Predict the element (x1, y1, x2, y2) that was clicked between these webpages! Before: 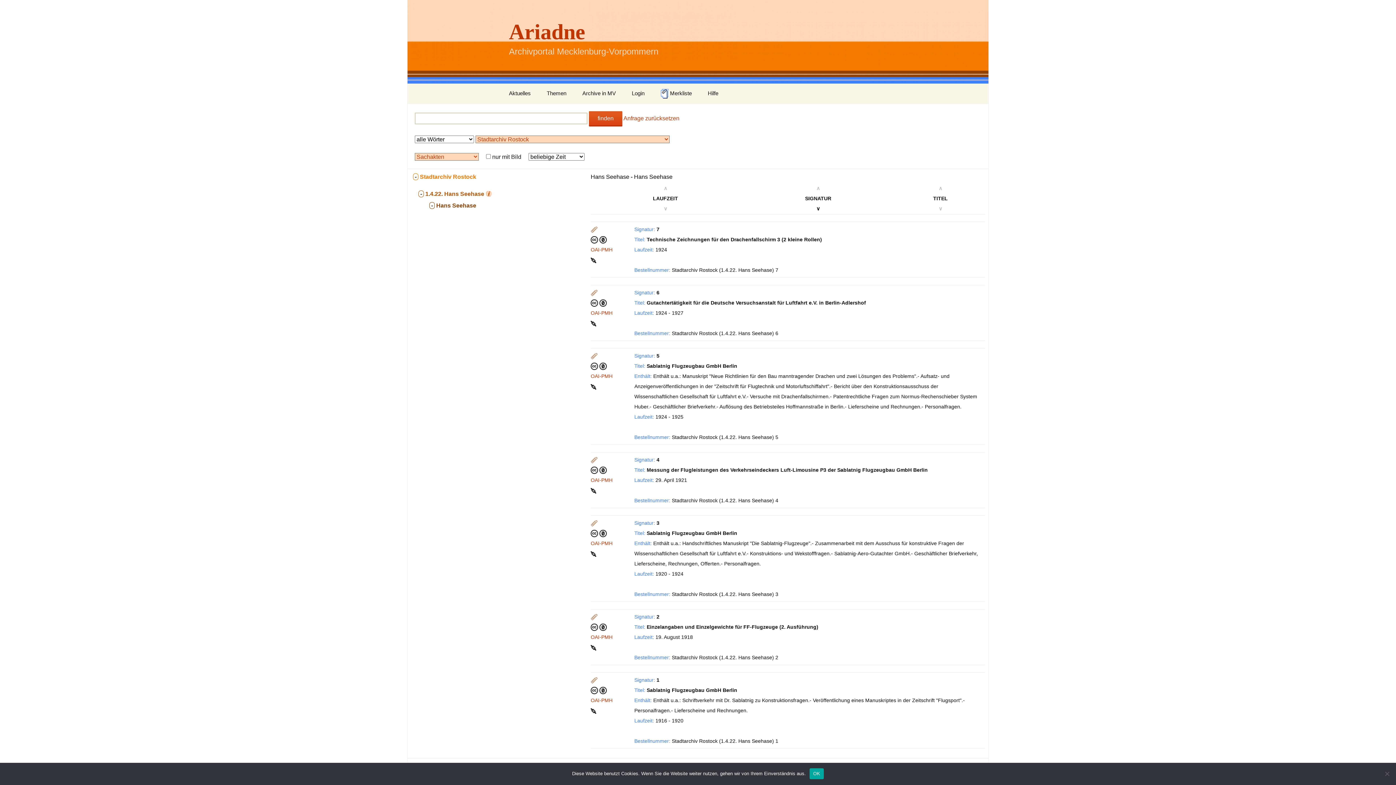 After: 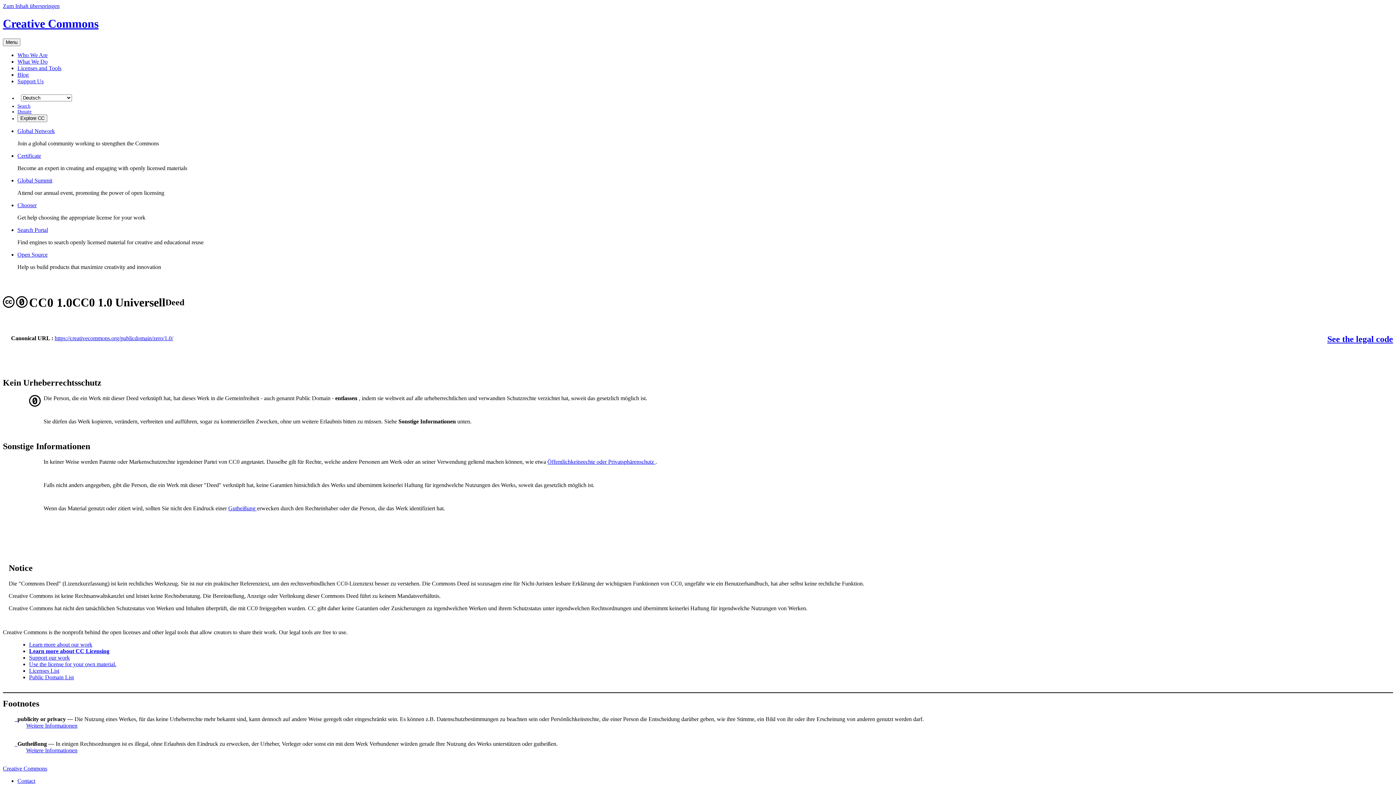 Action: label:   bbox: (590, 467, 606, 473)